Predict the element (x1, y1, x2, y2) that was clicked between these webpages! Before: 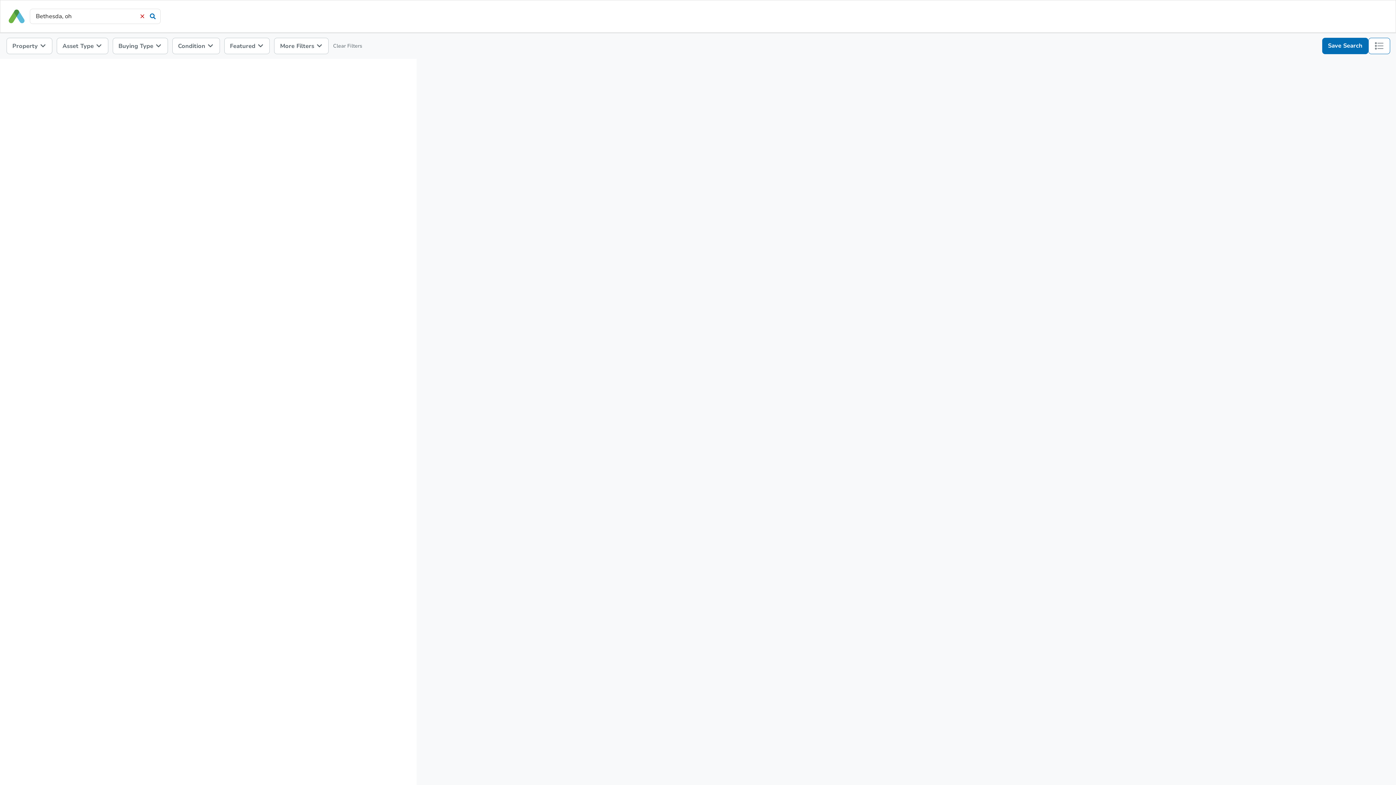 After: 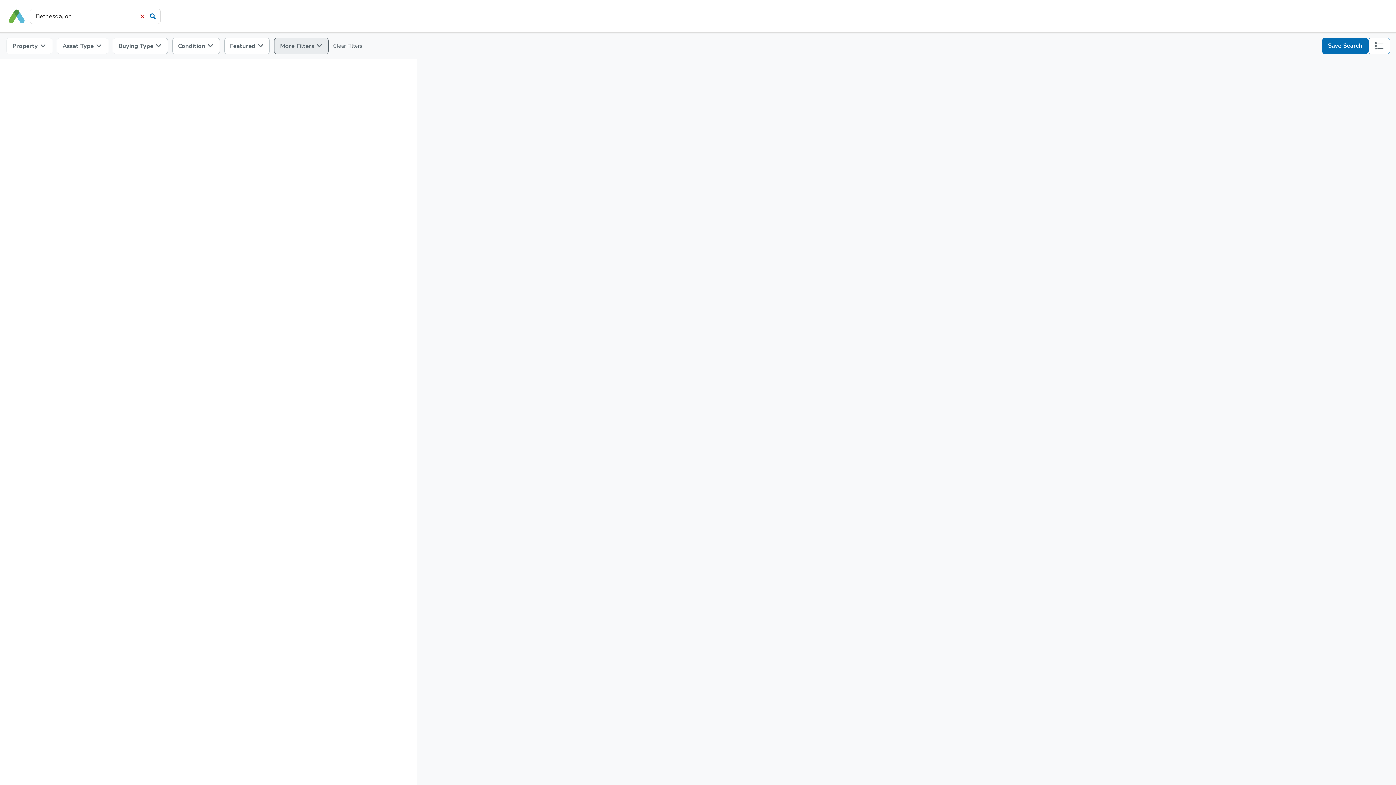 Action: bbox: (274, 37, 328, 54) label: More Filters 